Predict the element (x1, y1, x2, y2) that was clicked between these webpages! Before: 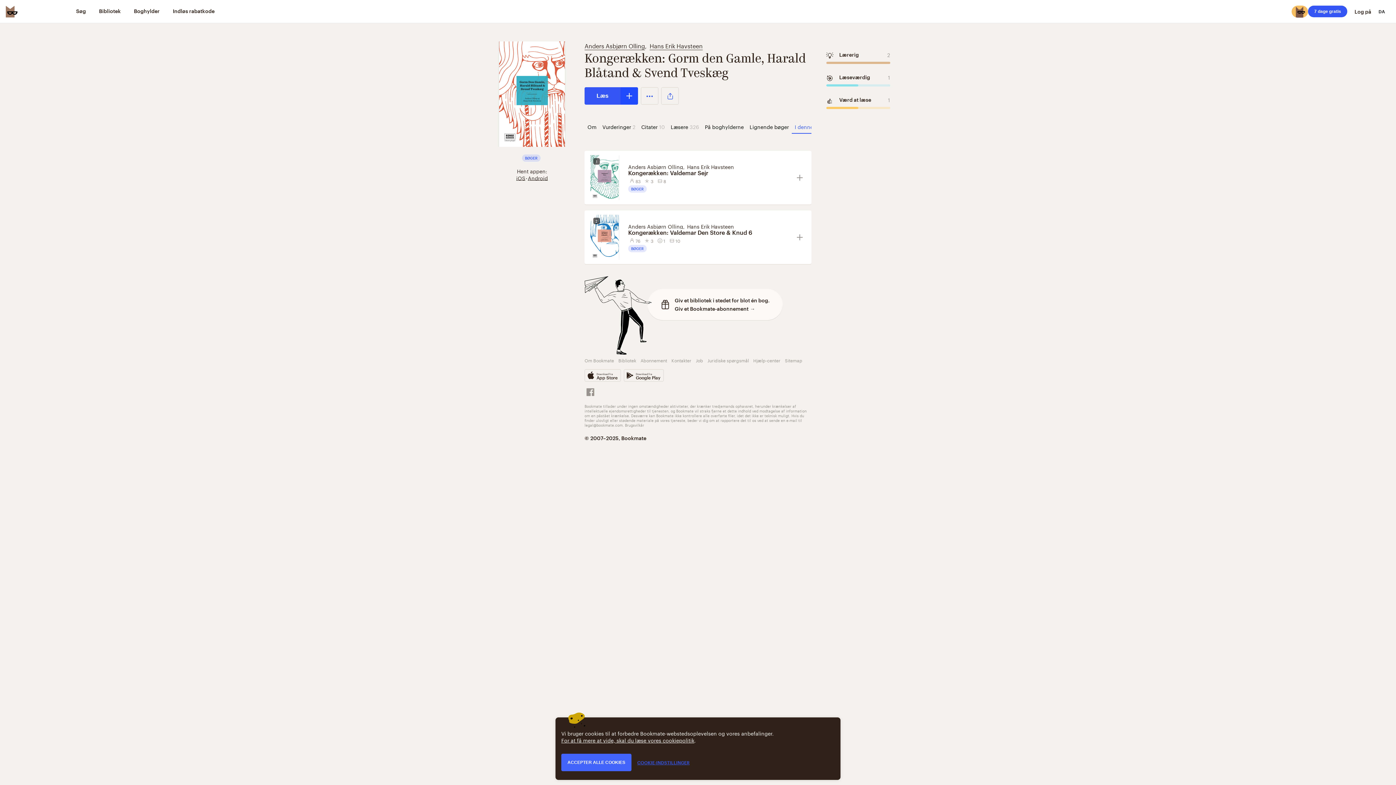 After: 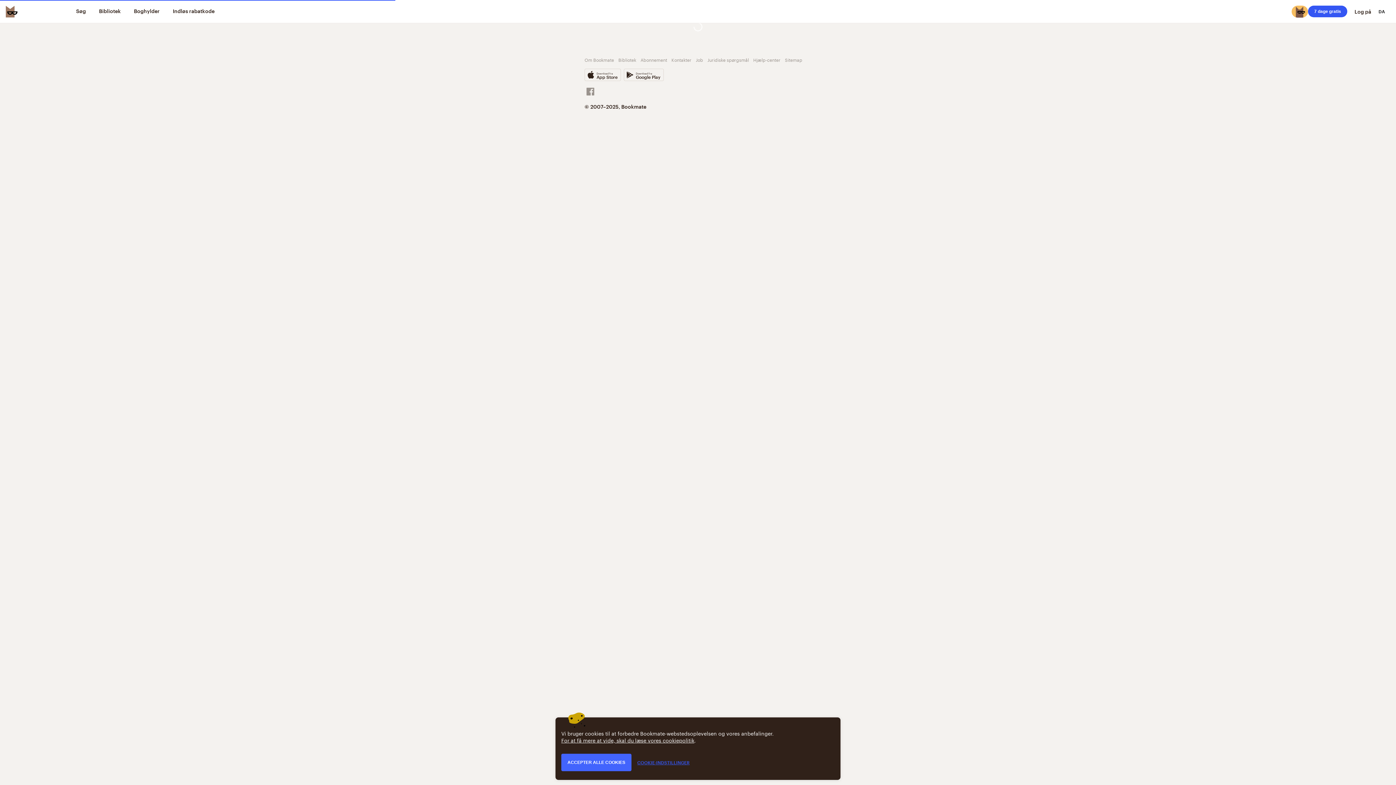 Action: bbox: (584, 40, 645, 50) label: Anders Asbjørn Olling